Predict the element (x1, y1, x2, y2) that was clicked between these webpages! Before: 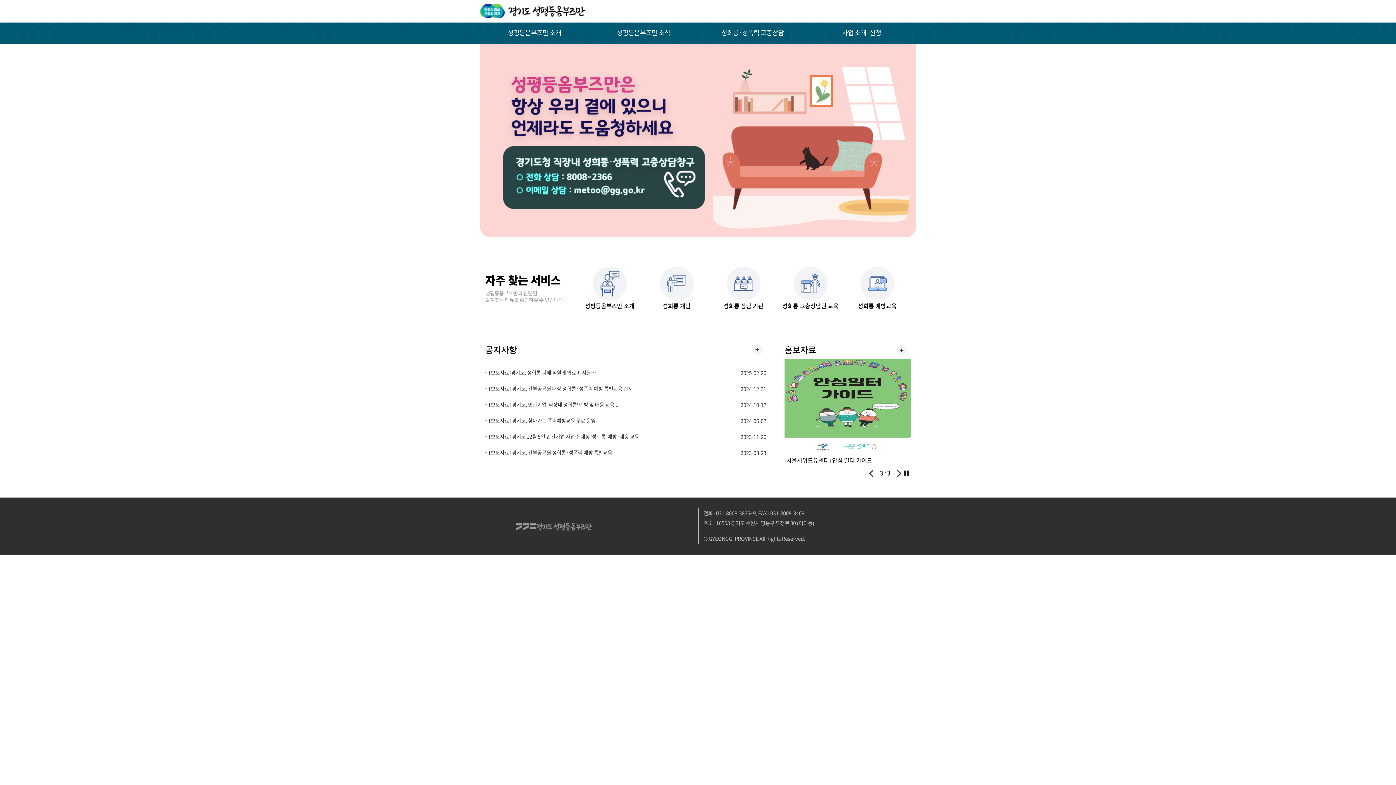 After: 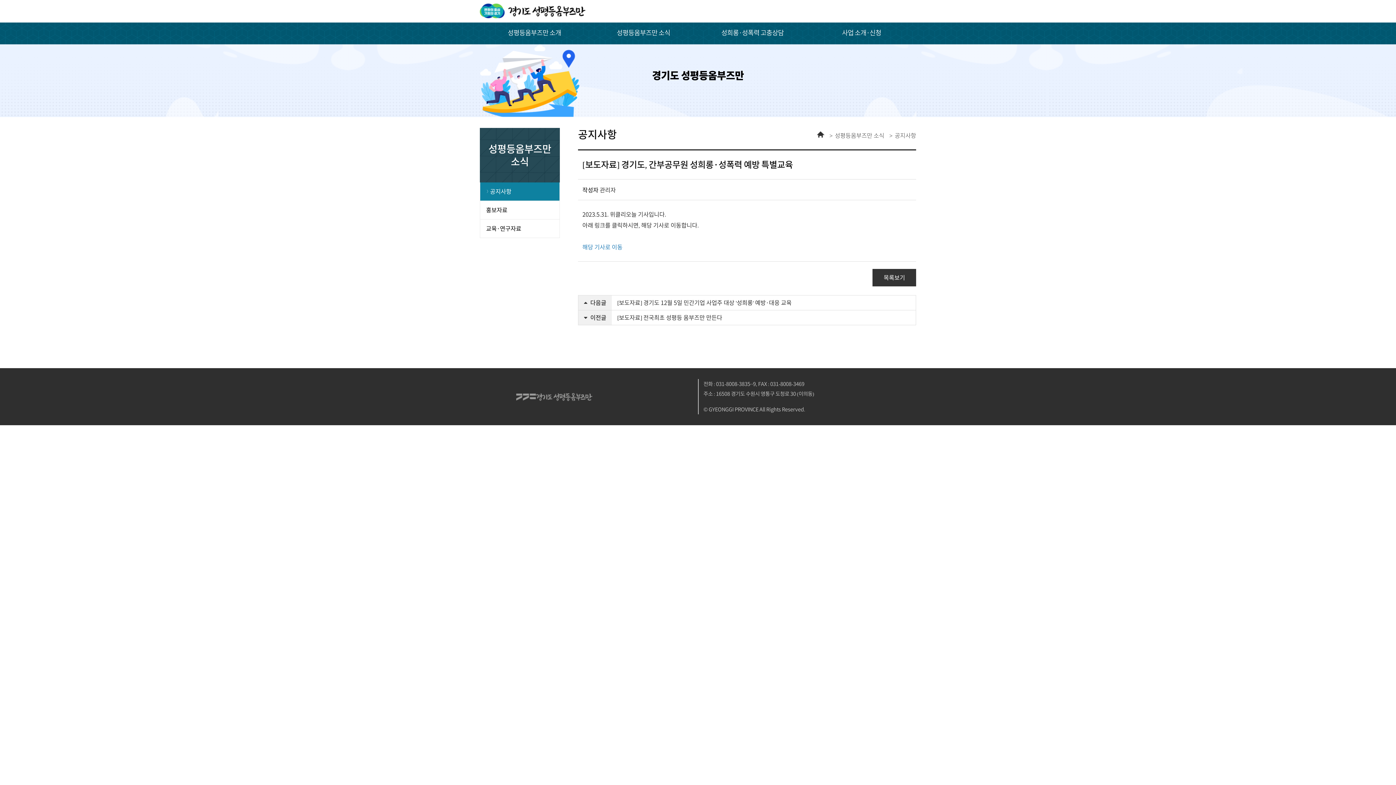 Action: label: [보도자료] 경기도, 간부공무원 성희롱·성폭력 예방 특별교육 bbox: (485, 448, 742, 457)